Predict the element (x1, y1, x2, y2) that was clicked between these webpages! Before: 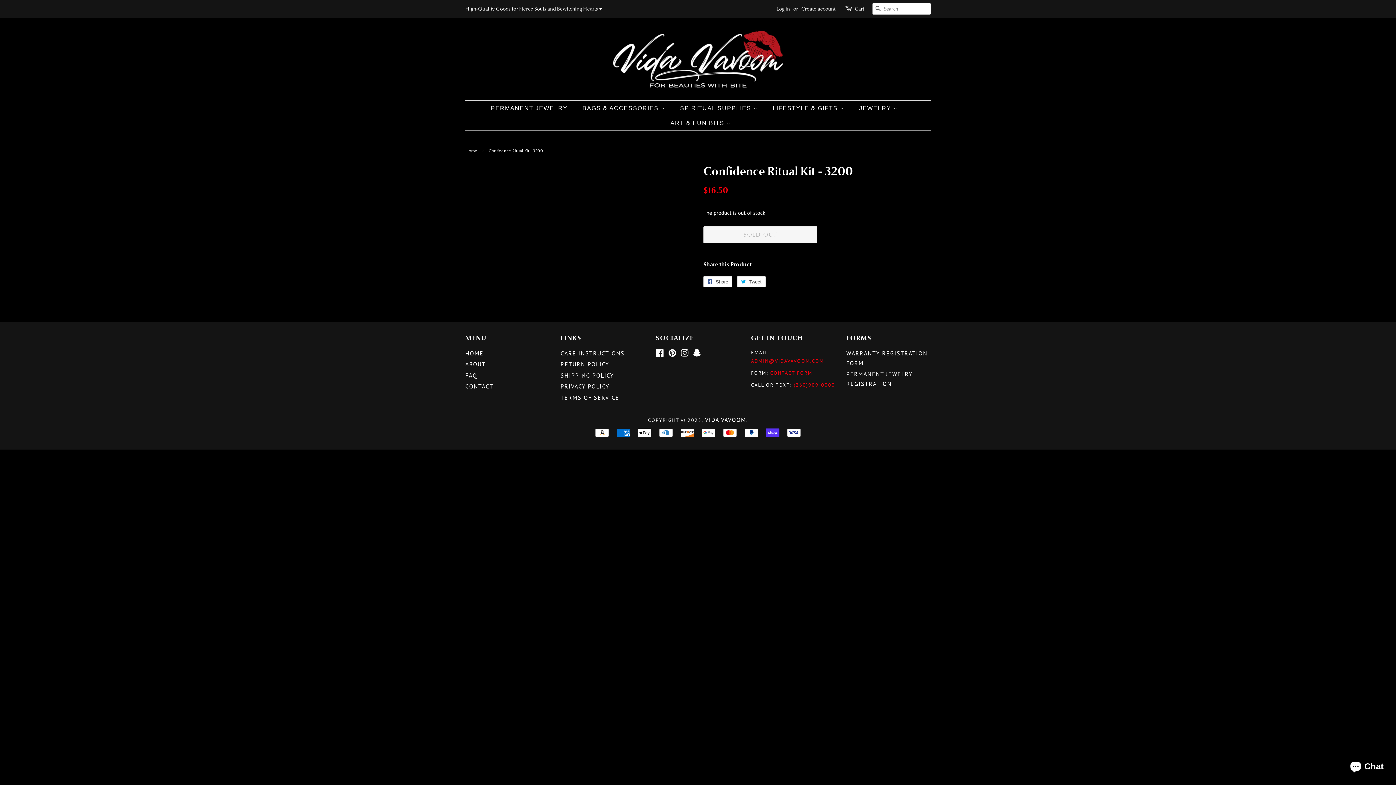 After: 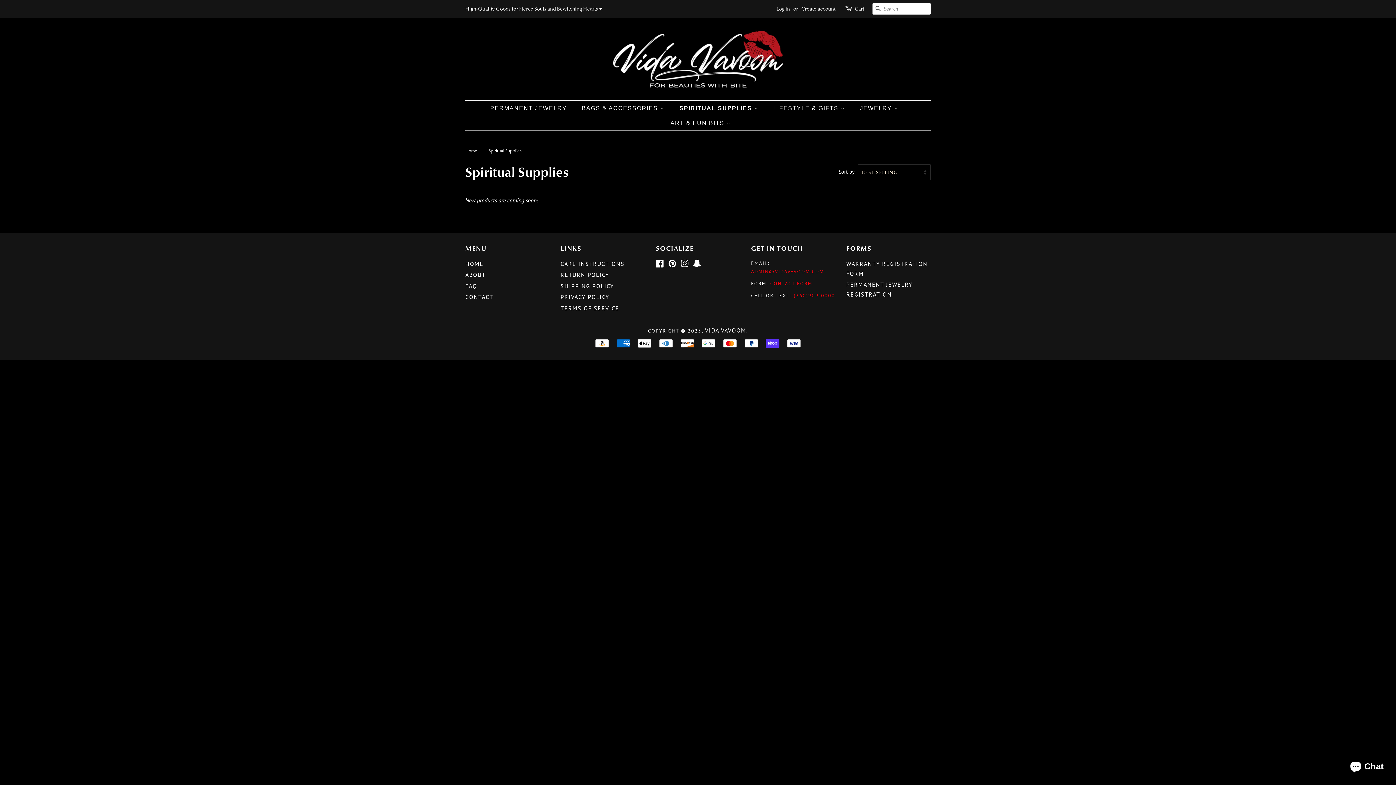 Action: label: SPIRITUAL SUPPLIES  bbox: (674, 100, 765, 115)